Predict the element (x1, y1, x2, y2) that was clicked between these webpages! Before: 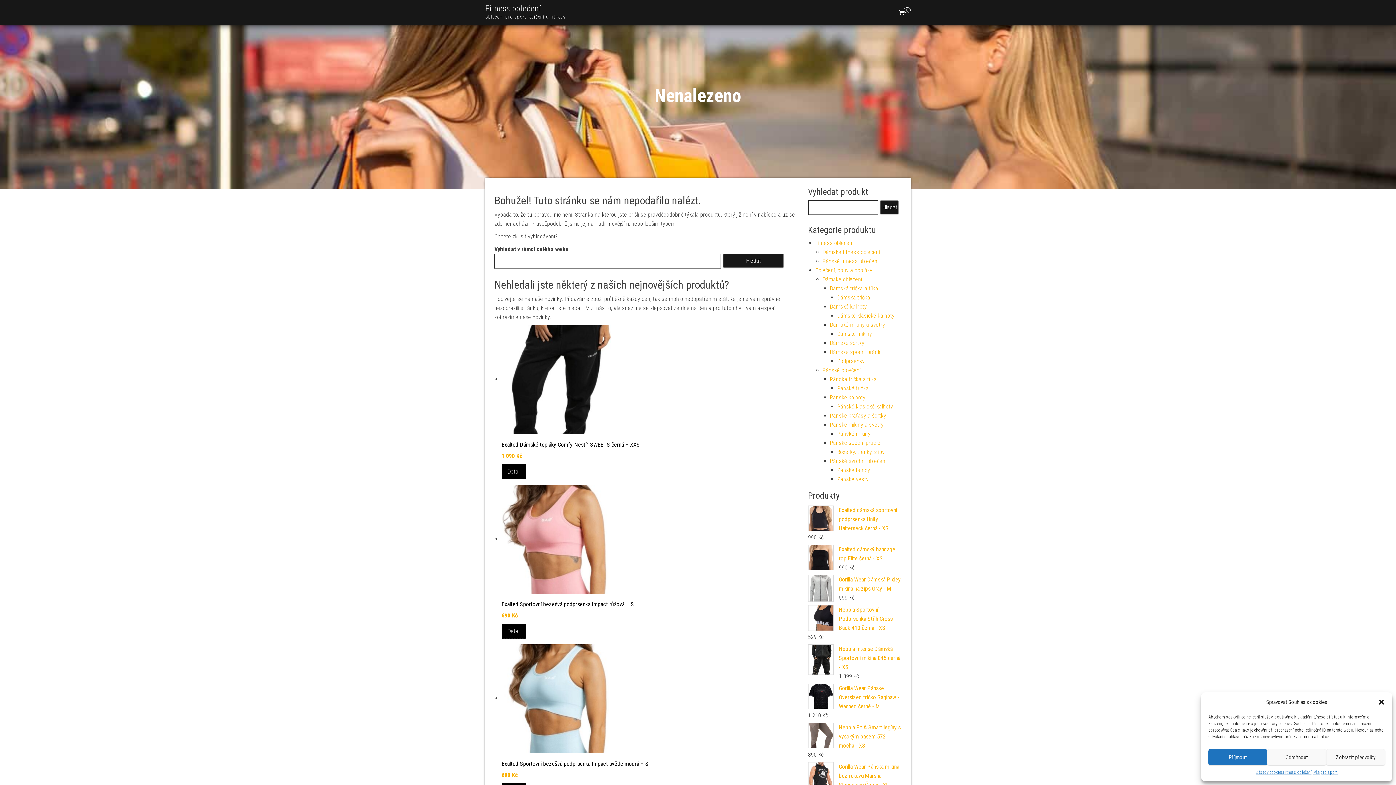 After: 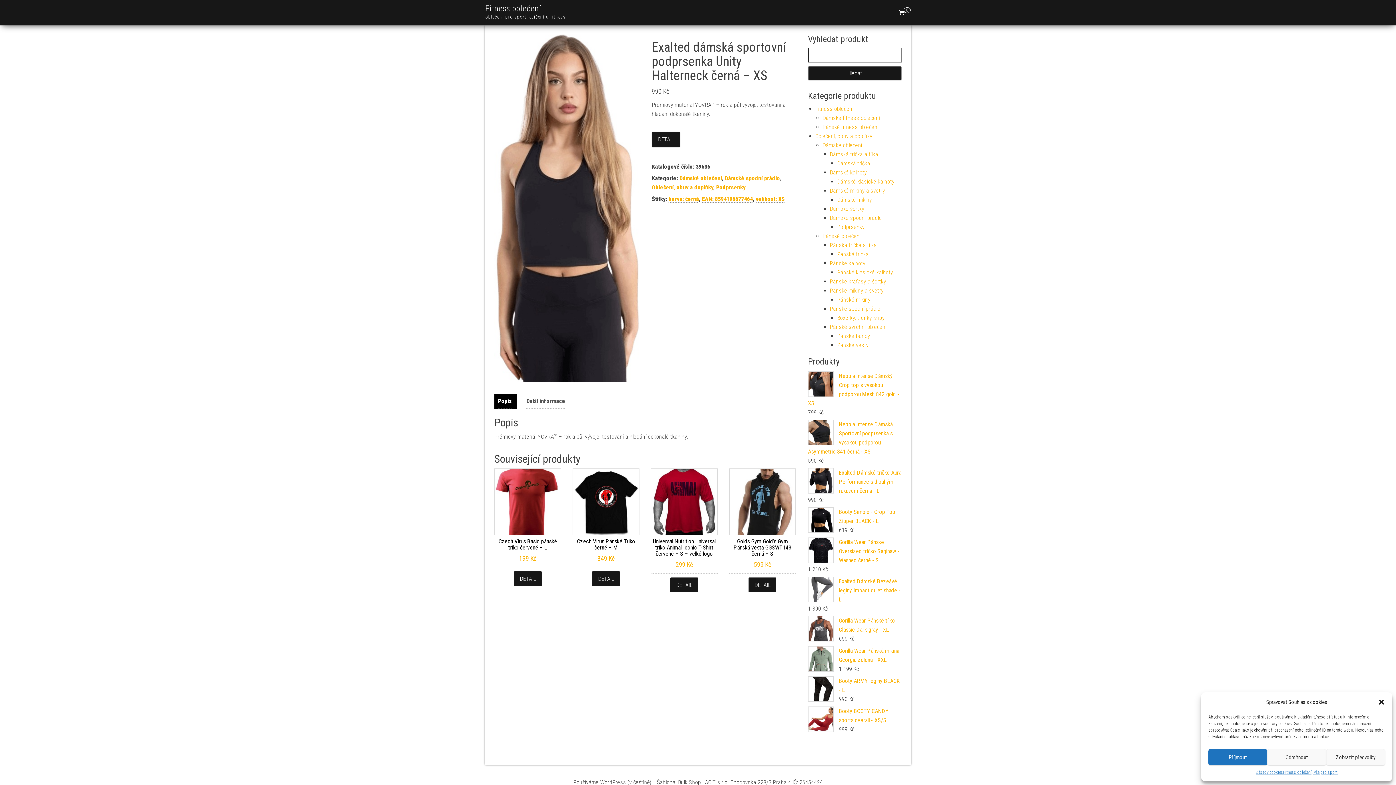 Action: bbox: (808, 505, 901, 533) label: Exalted dámská sportovní podprsenka Unity Halterneck černá - XS